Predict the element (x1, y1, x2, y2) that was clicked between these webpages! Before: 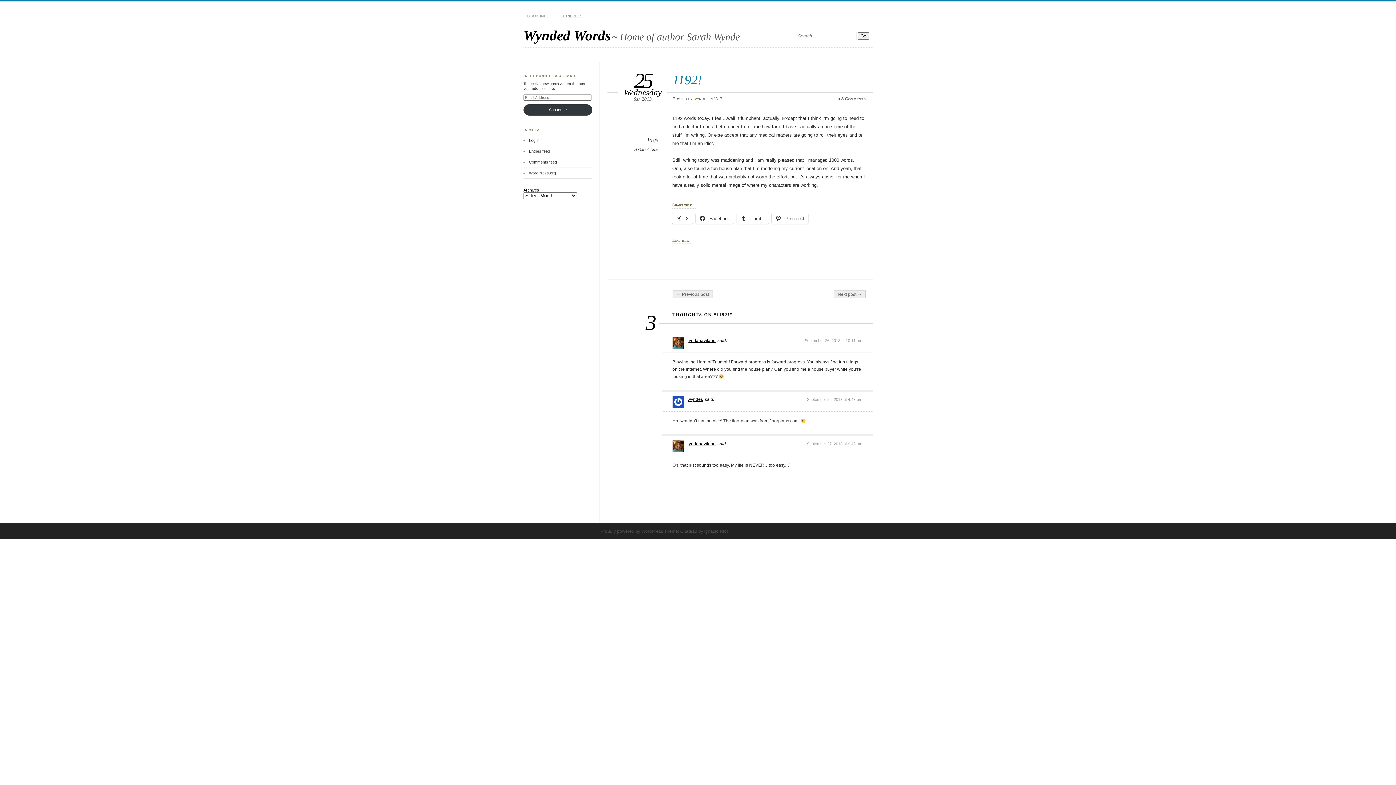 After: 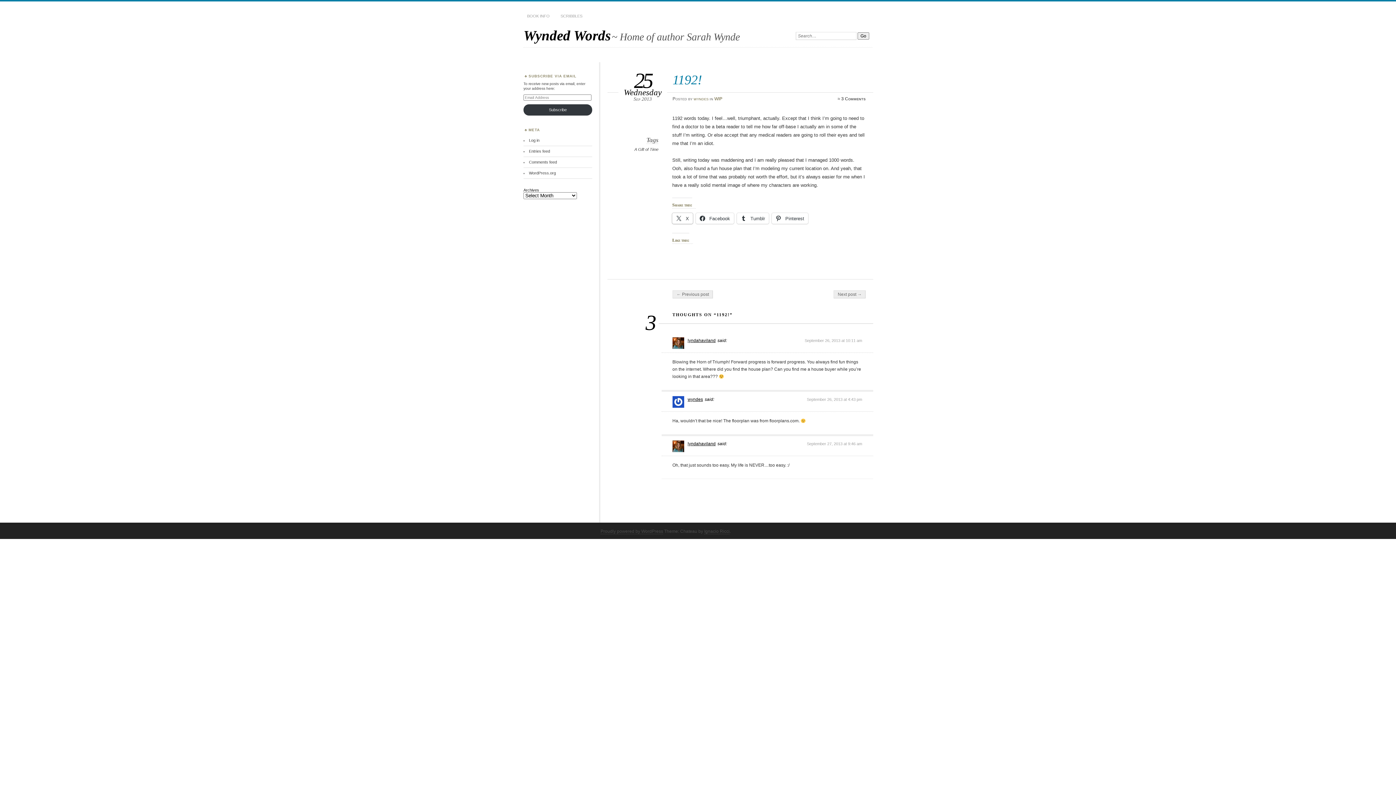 Action: label:  X bbox: (672, 213, 693, 224)